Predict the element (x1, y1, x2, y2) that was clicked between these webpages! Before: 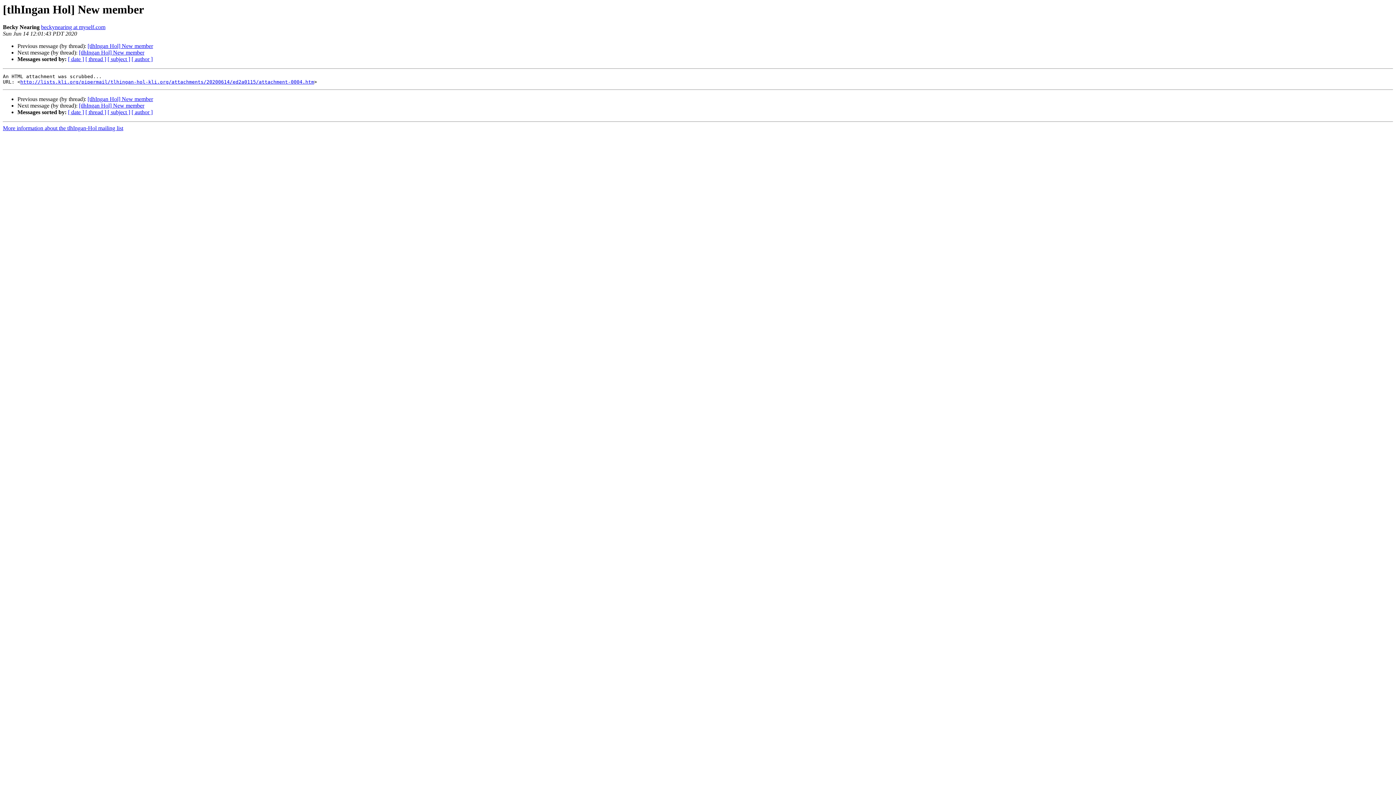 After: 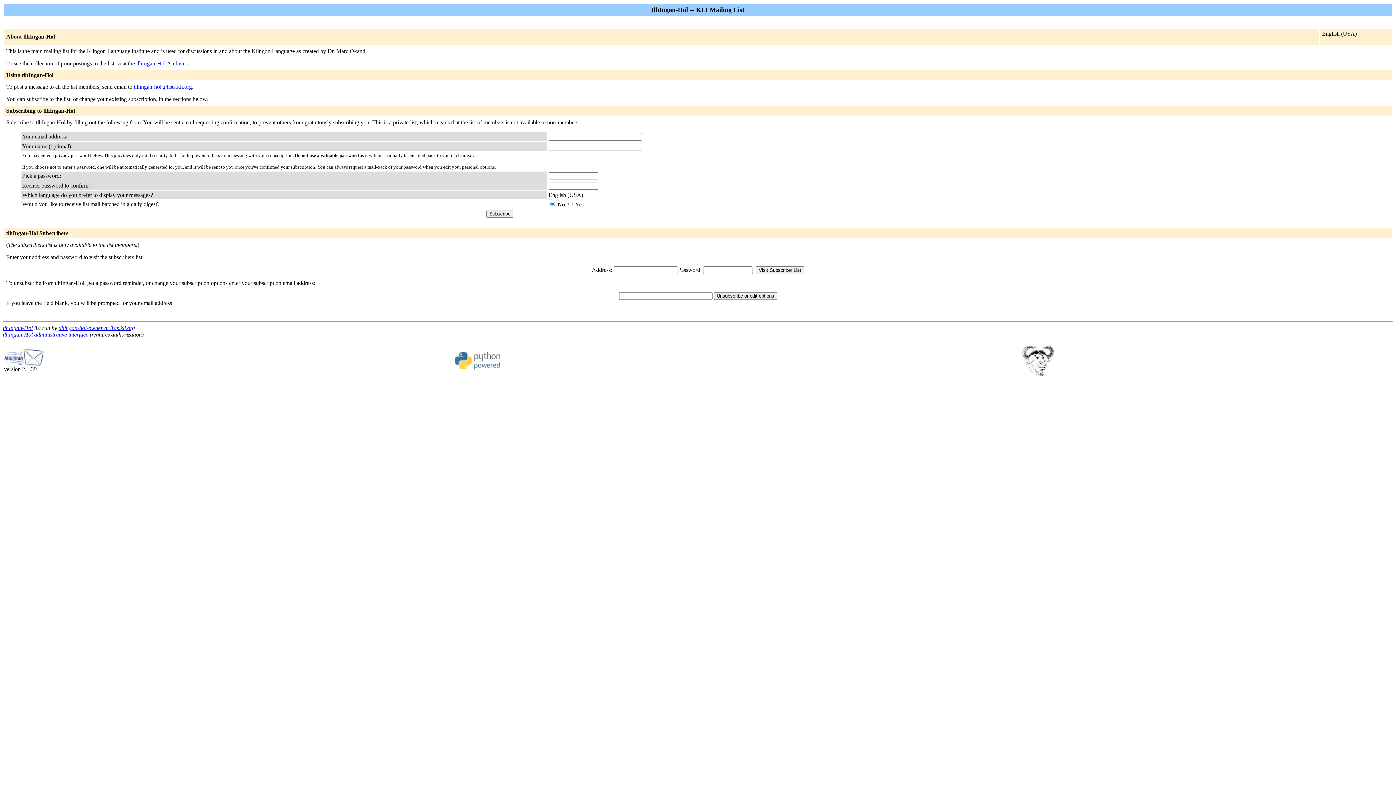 Action: label: More information about the tlhIngan-Hol mailing list bbox: (2, 125, 123, 131)